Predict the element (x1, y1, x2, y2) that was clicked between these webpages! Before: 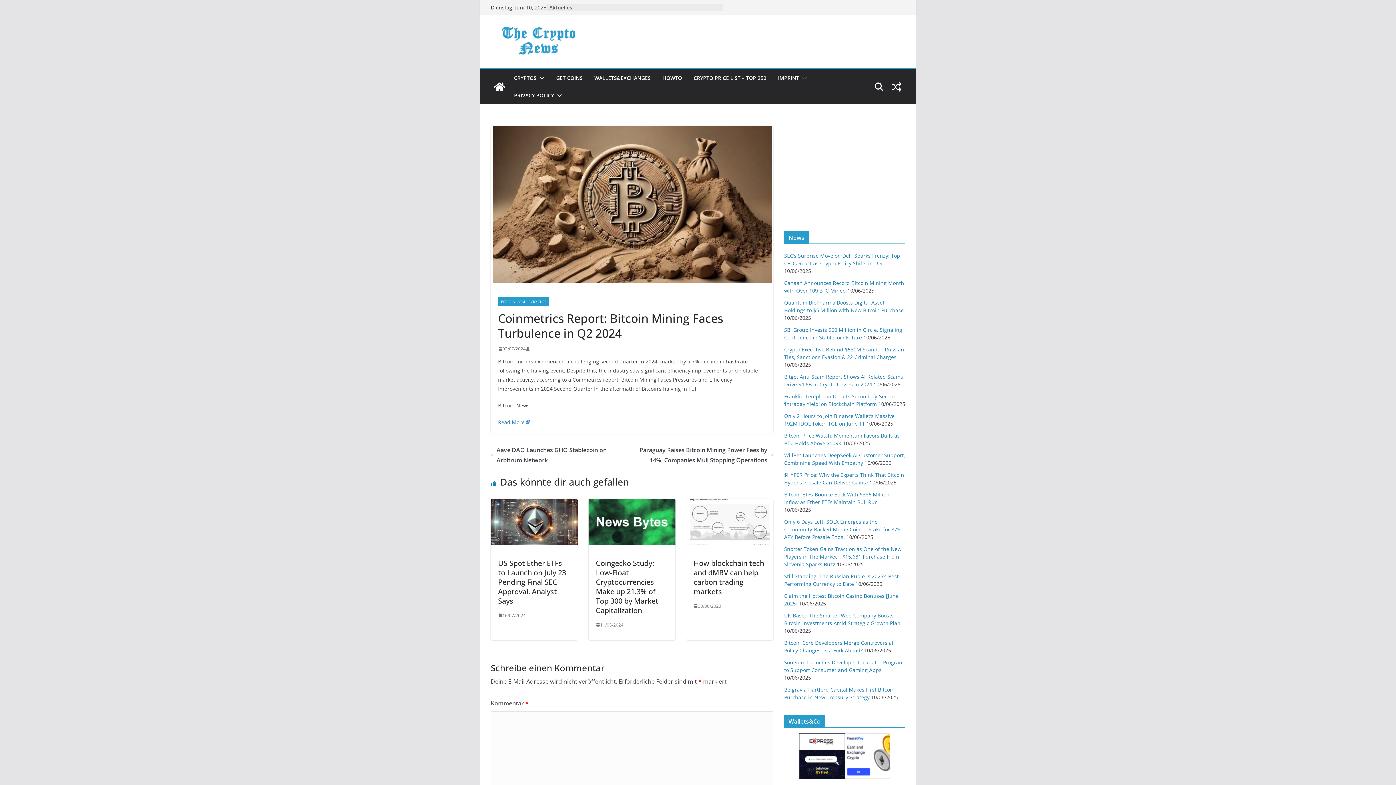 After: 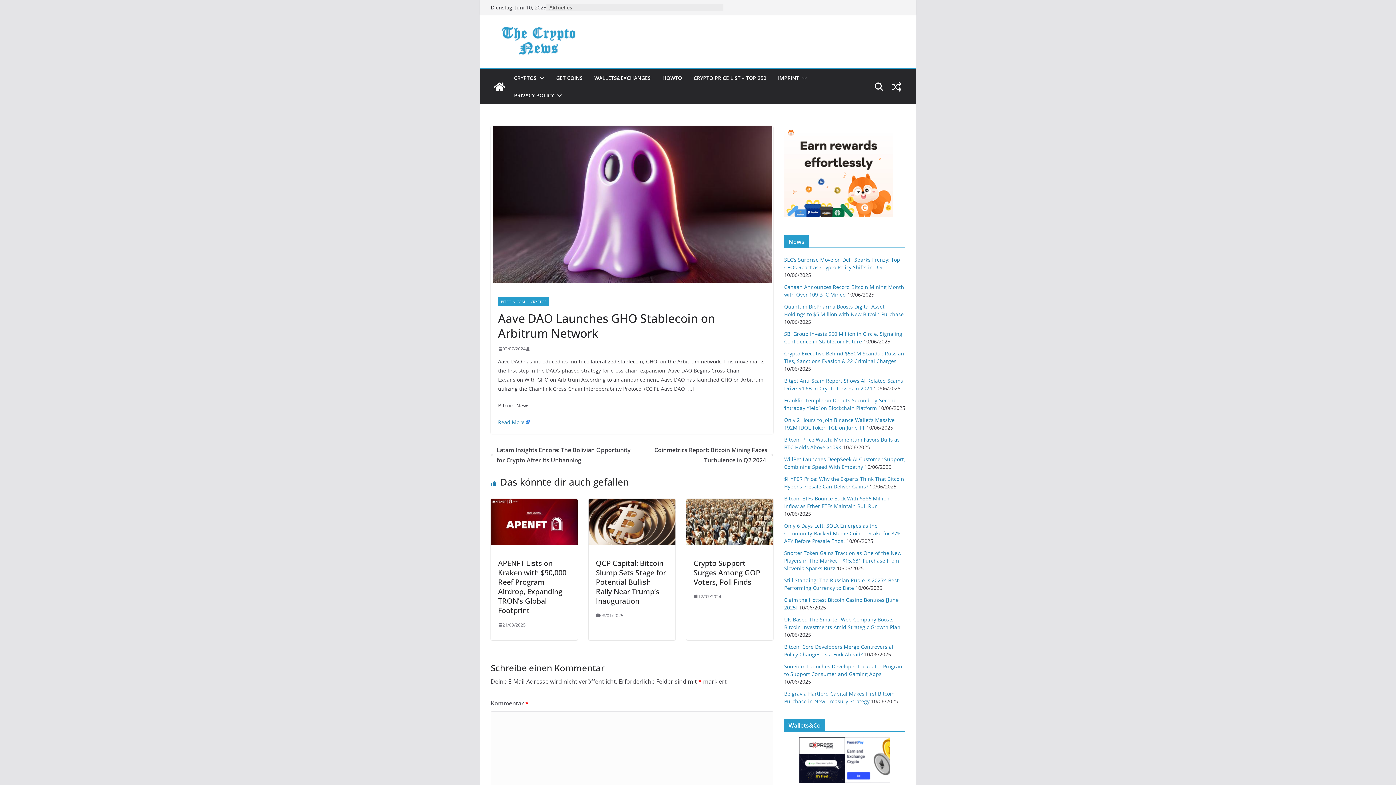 Action: bbox: (490, 445, 632, 465) label: Aave DAO Launches GHO Stablecoin on Arbitrum Network